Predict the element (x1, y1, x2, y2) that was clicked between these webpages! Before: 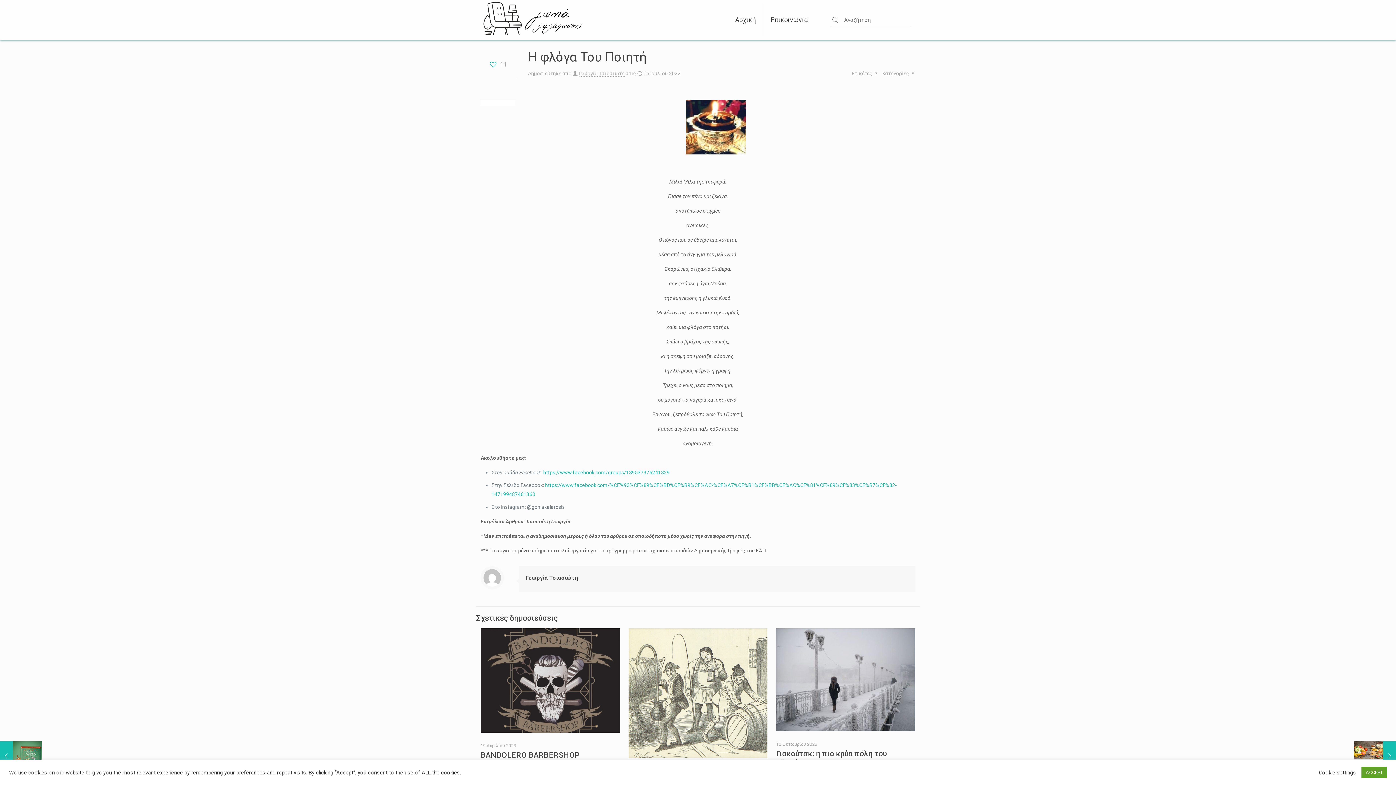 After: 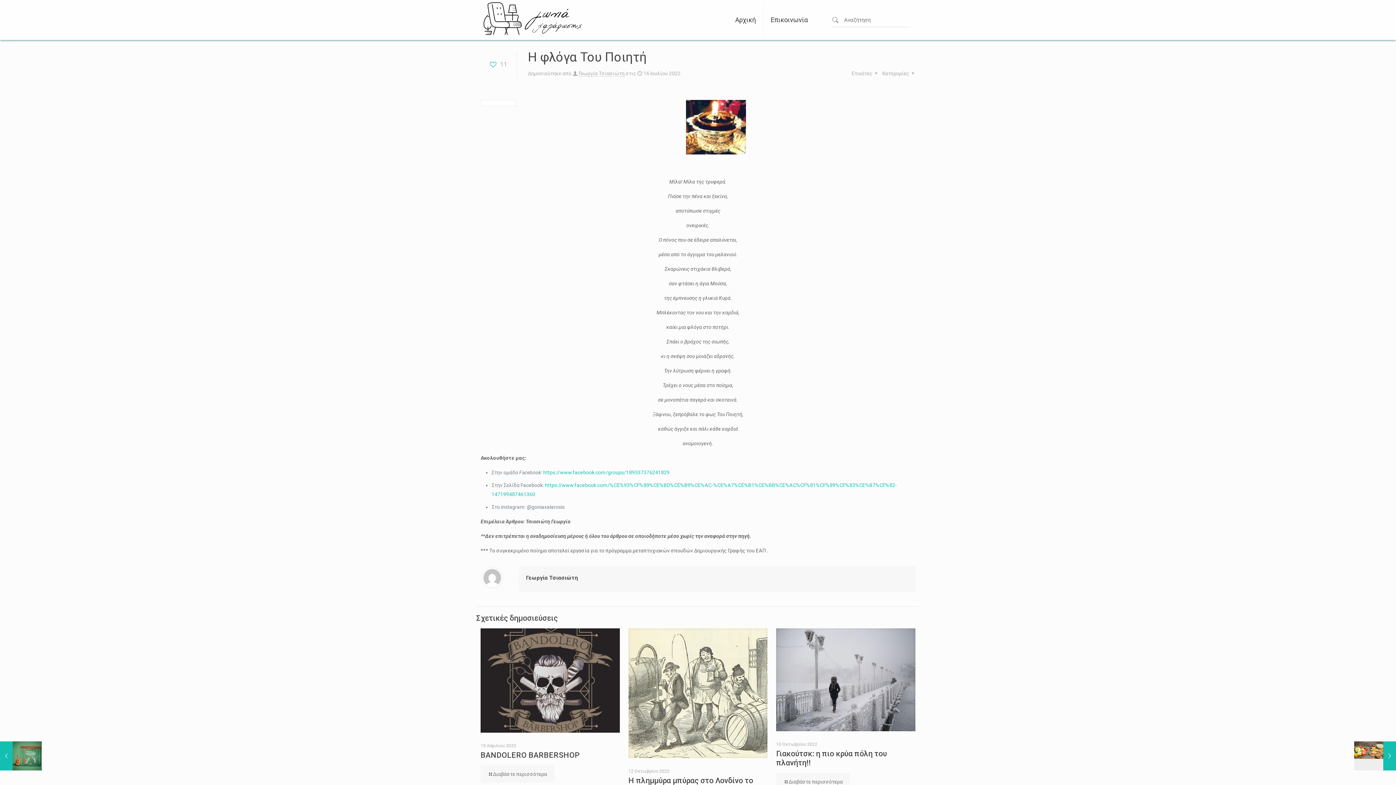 Action: bbox: (1361, 767, 1387, 778) label: ACCEPT